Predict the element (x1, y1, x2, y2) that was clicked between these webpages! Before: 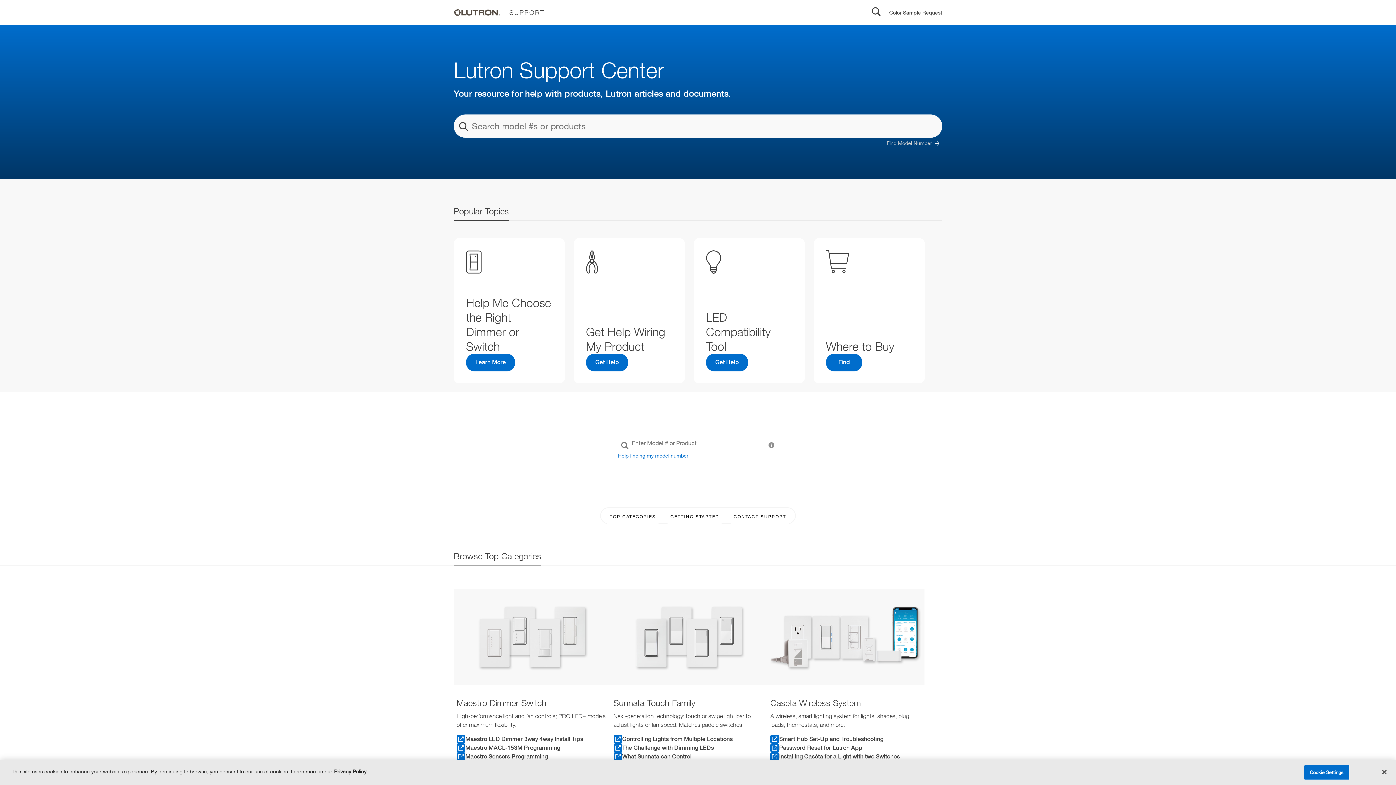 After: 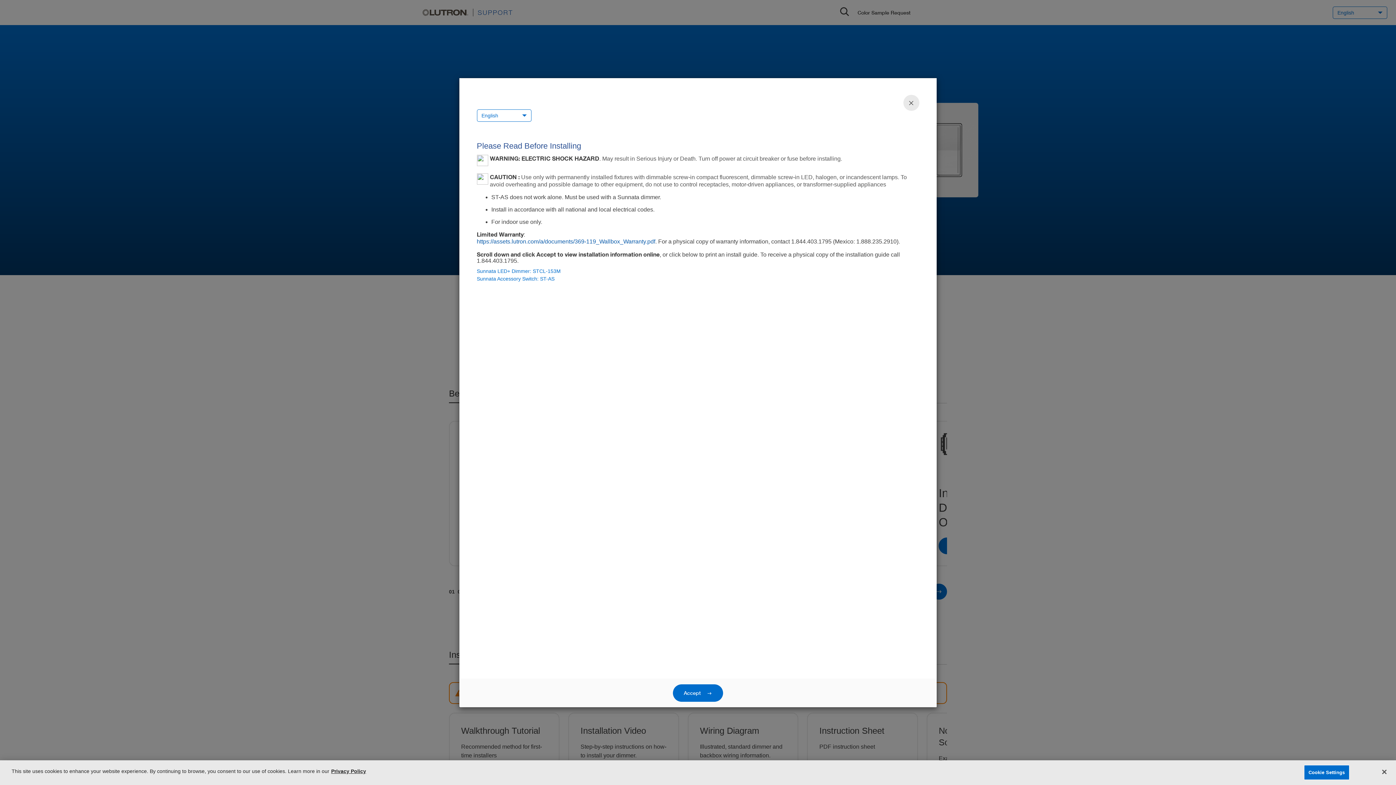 Action: bbox: (613, 735, 764, 743) label: Controlling Lights from Multiple Locations